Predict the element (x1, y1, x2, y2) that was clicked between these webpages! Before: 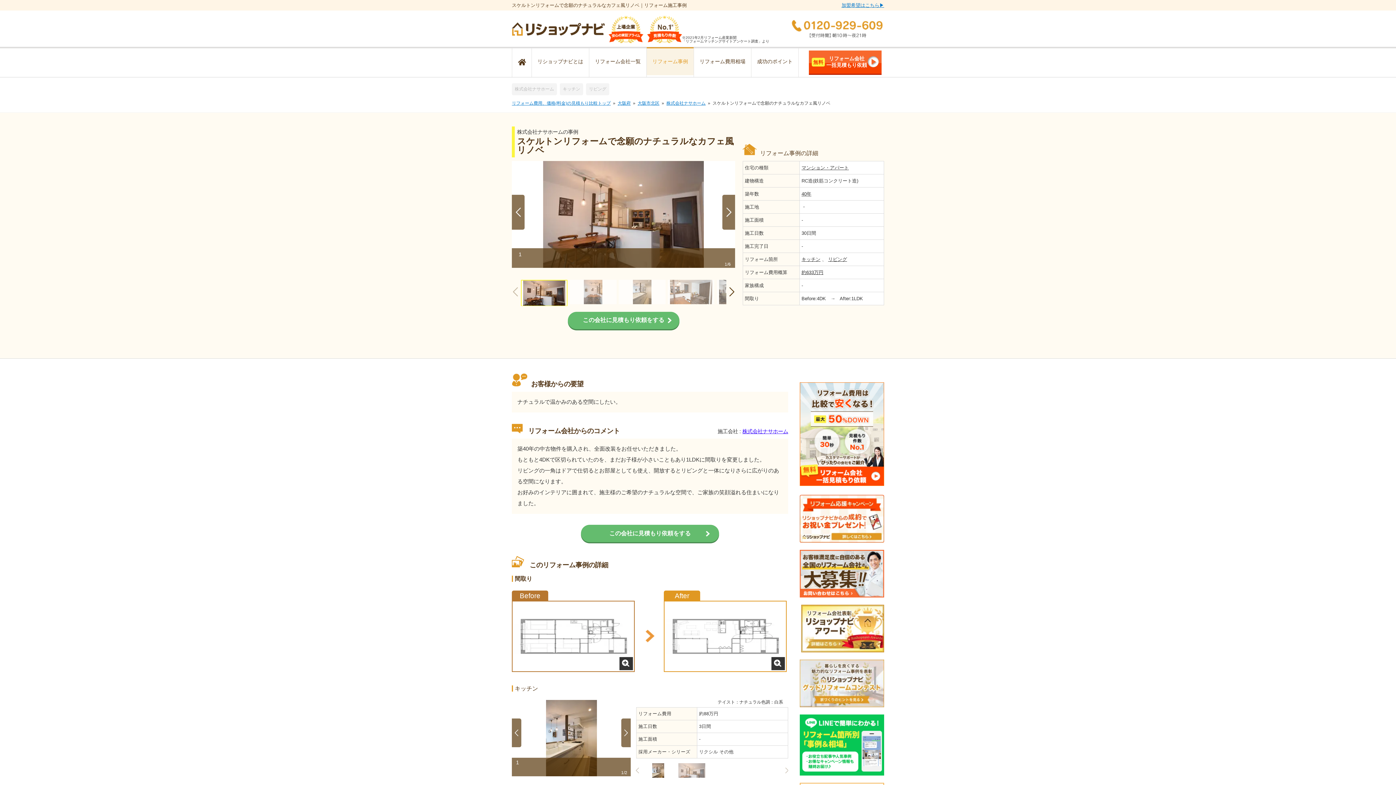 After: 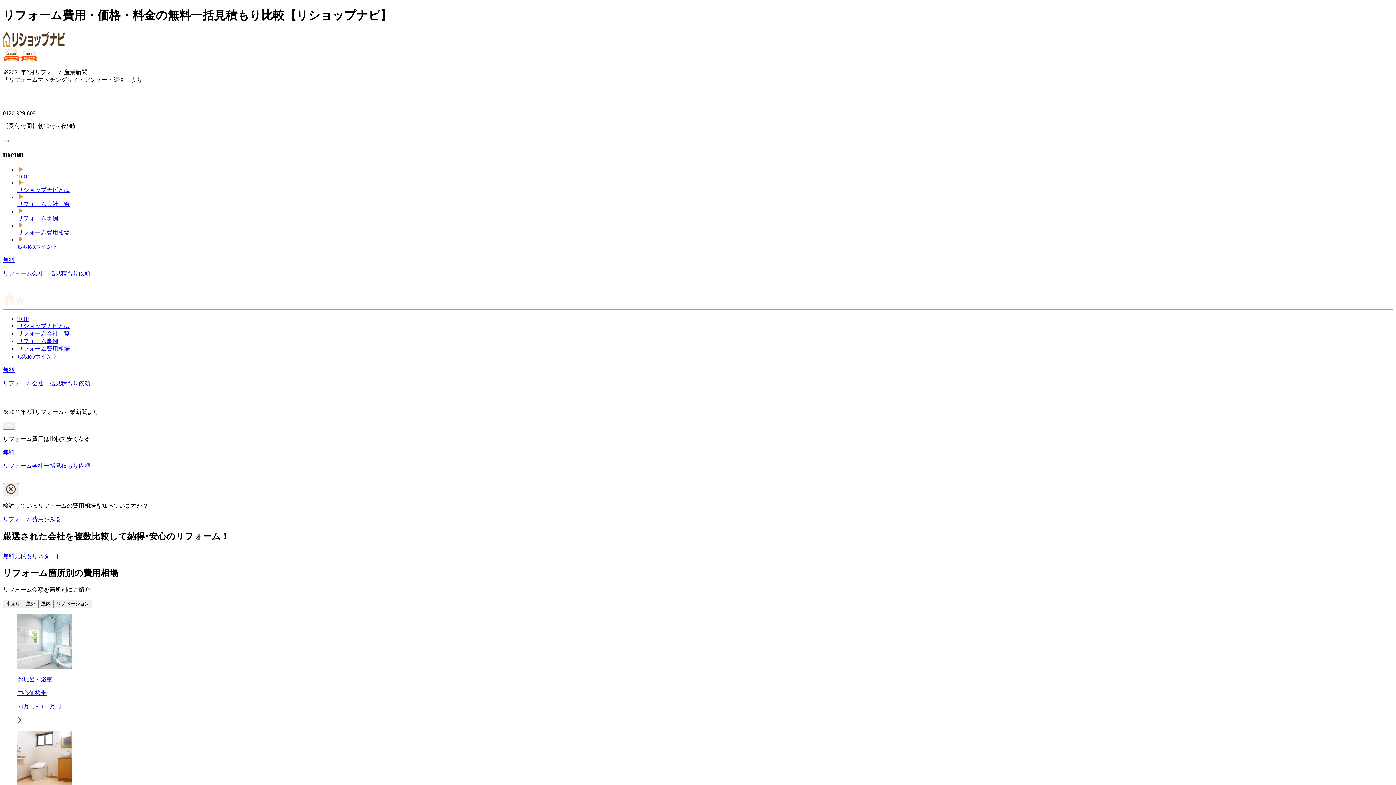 Action: bbox: (512, 47, 531, 76)